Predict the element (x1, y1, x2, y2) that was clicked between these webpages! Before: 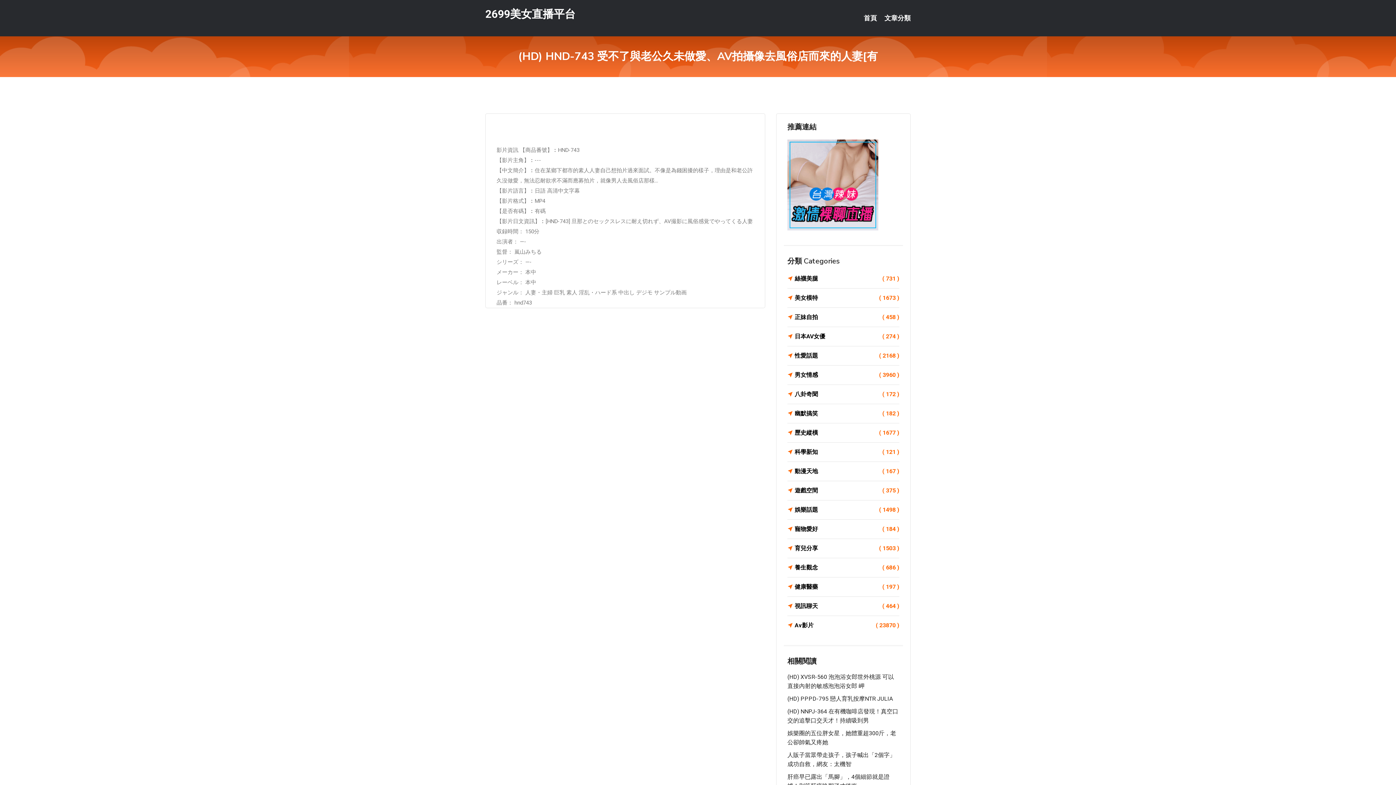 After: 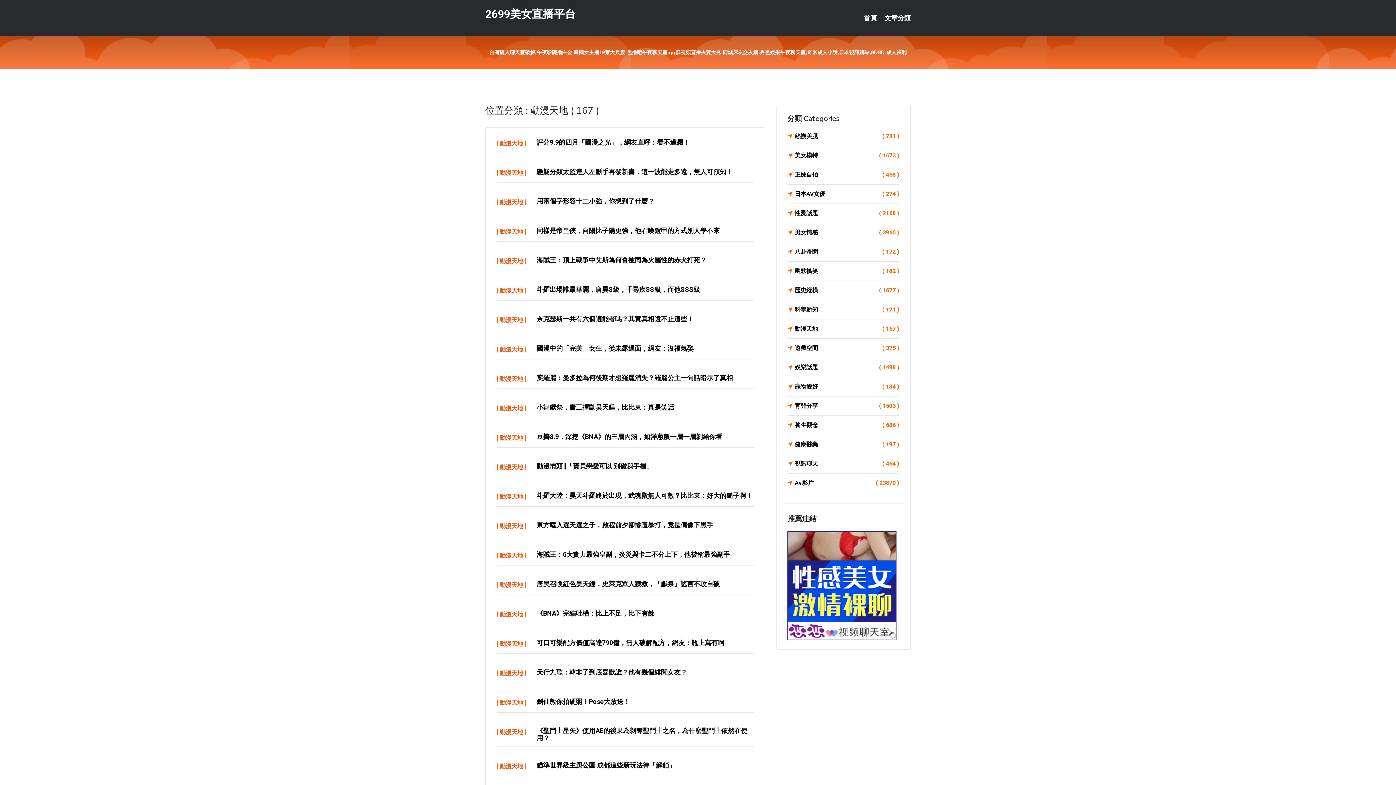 Action: label: 動漫天地
( 167 ) bbox: (787, 466, 899, 476)